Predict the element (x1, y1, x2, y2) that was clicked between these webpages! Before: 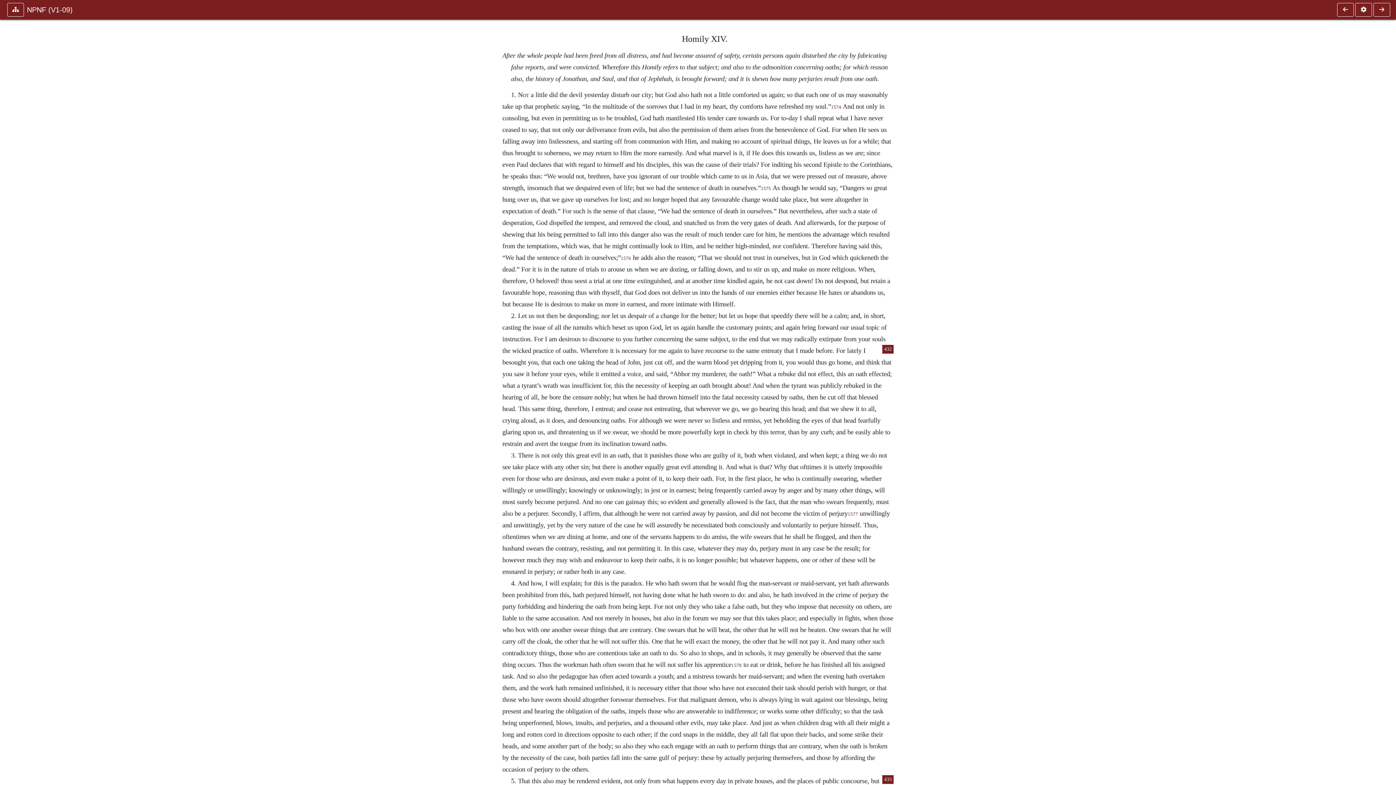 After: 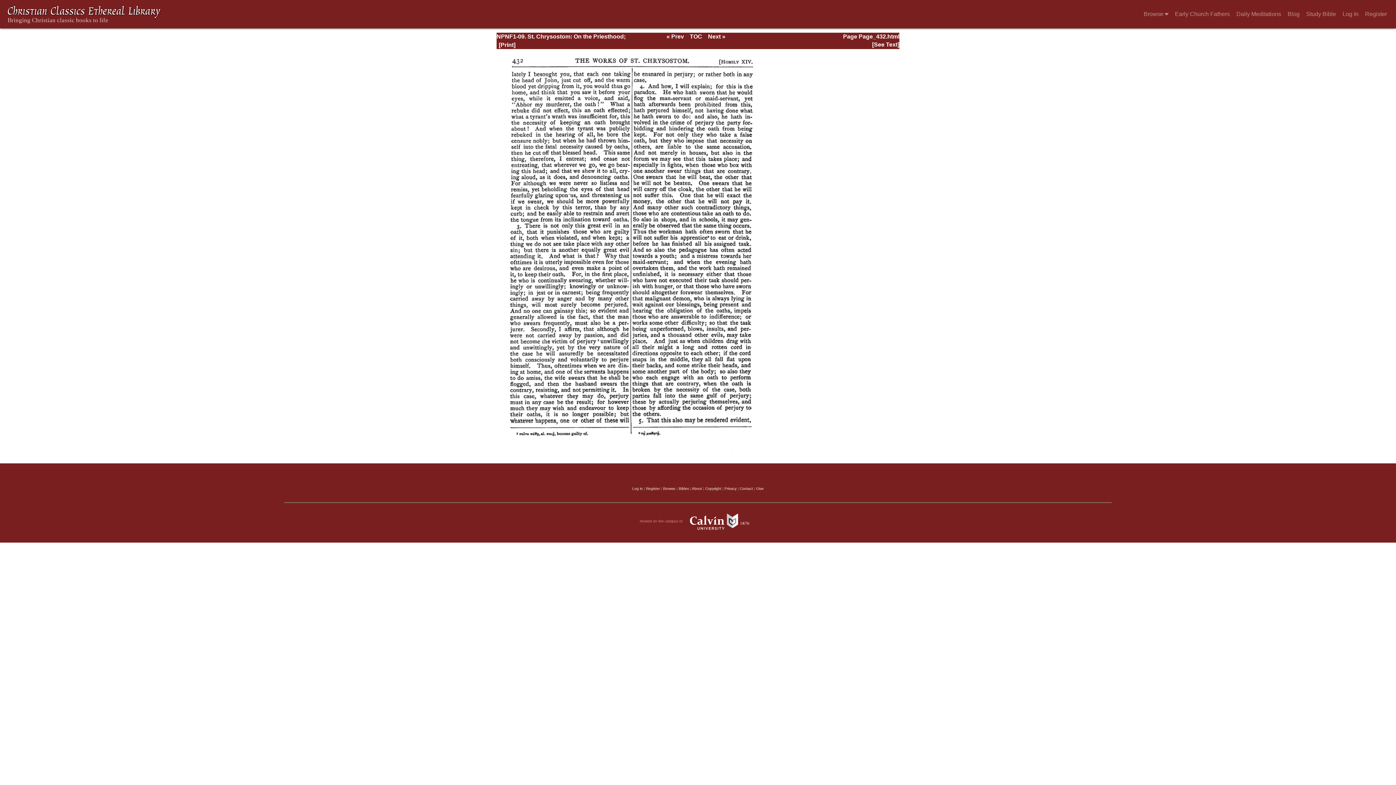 Action: label: 432 bbox: (882, 344, 893, 353)